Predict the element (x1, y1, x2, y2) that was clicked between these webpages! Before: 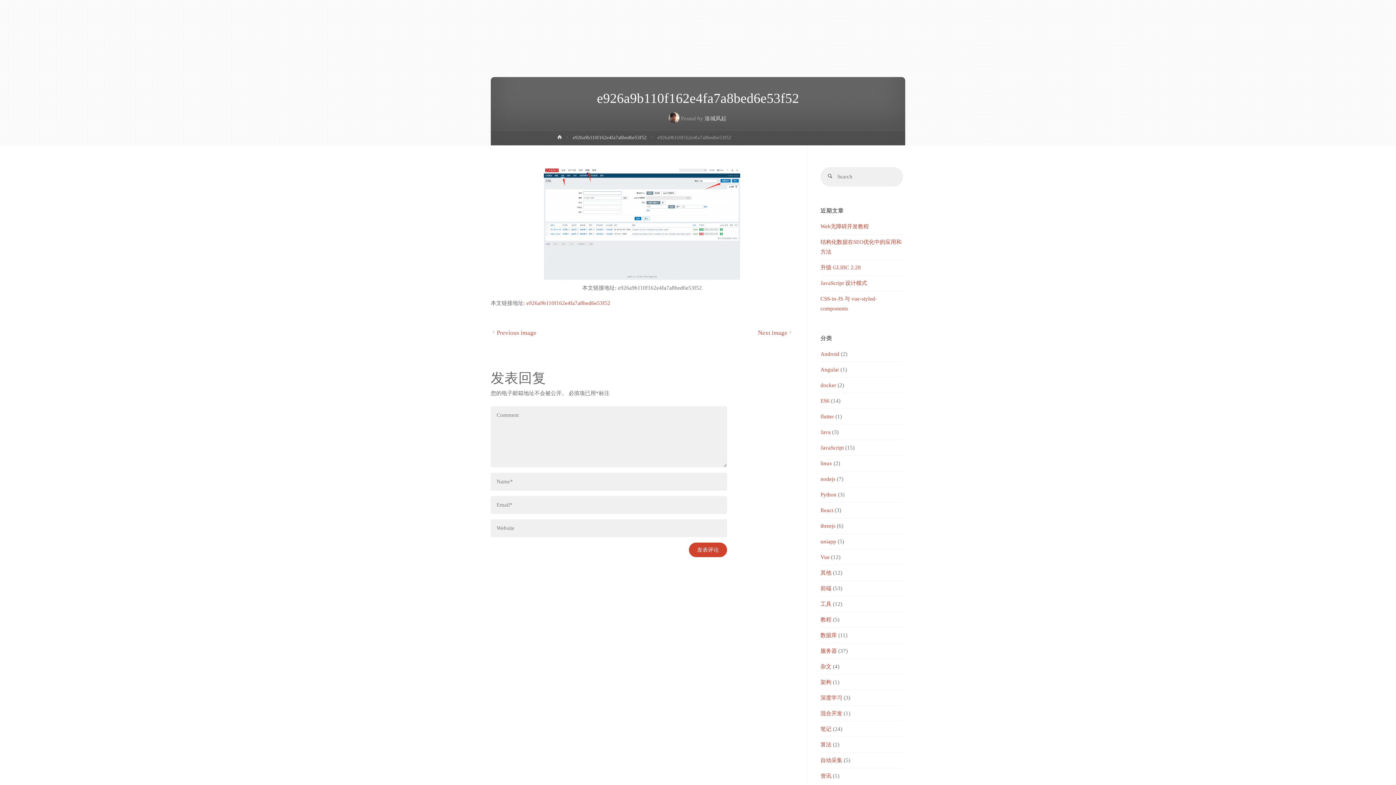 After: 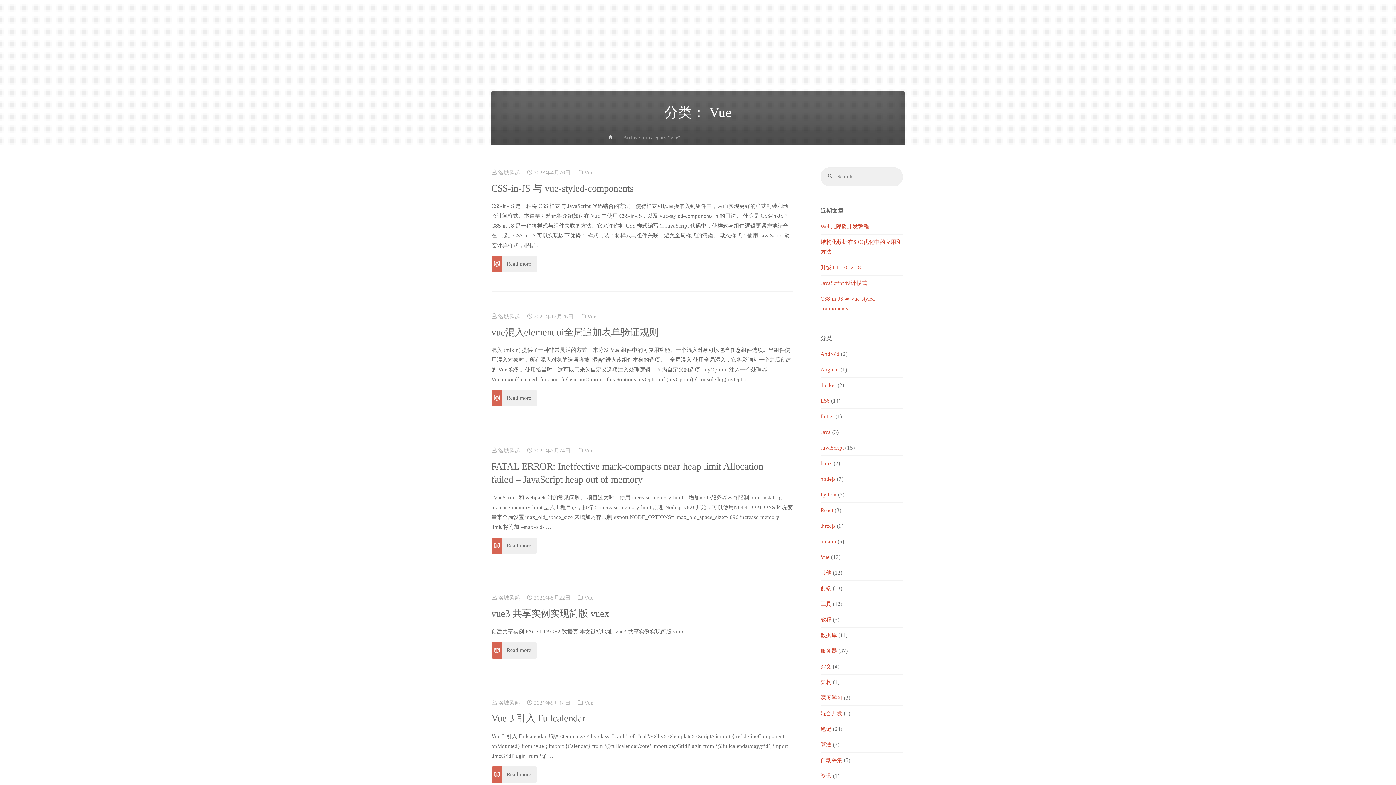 Action: bbox: (820, 554, 829, 560) label: Vue